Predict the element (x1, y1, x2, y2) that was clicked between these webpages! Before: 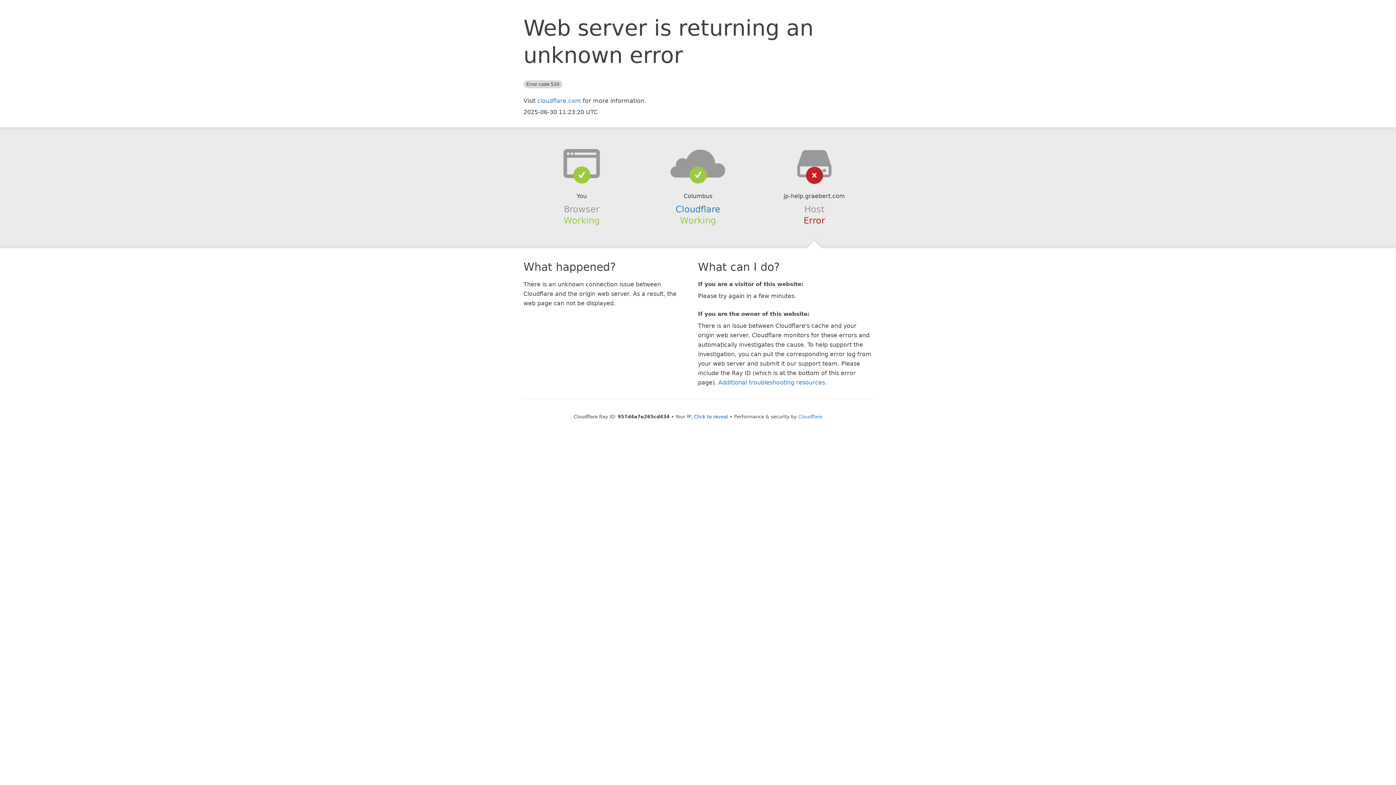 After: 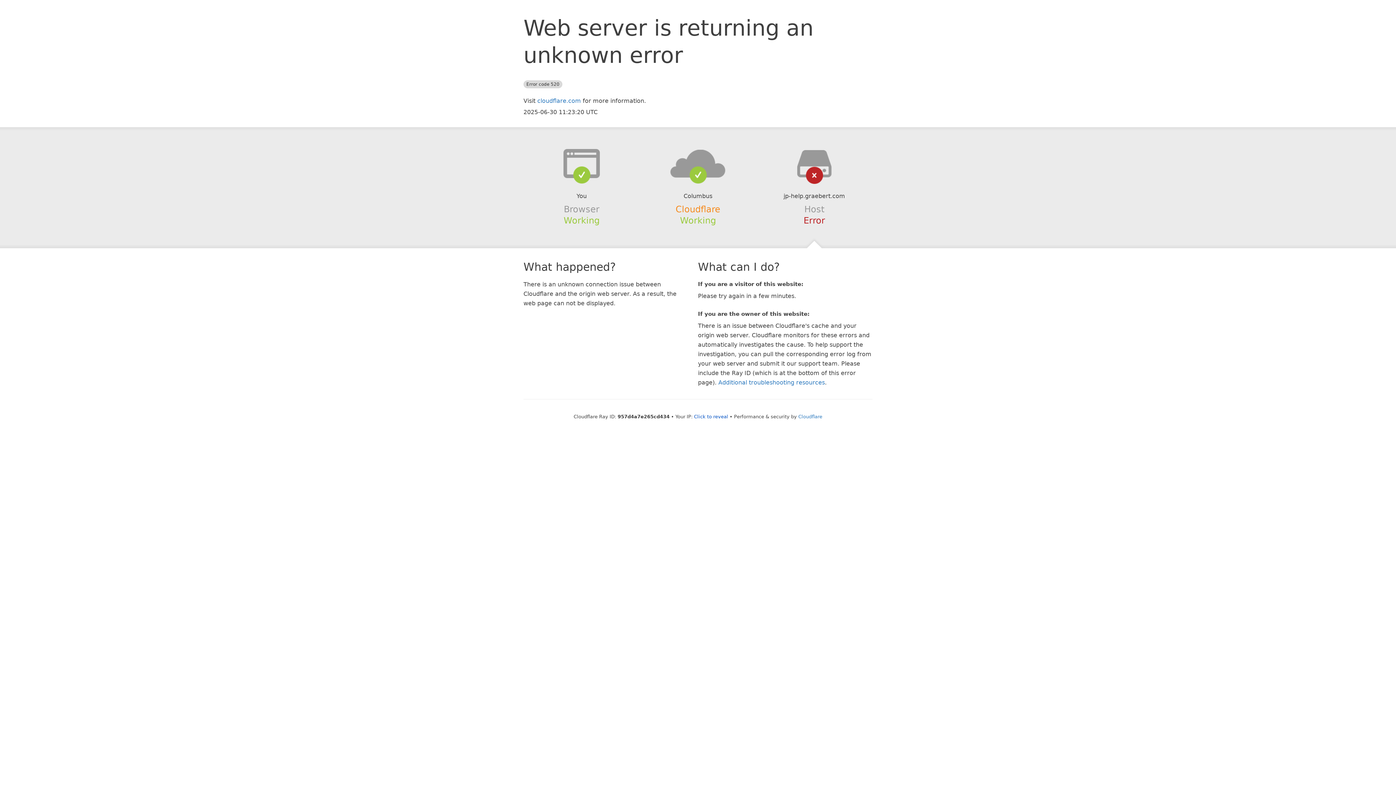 Action: bbox: (675, 204, 720, 214) label: Cloudflare